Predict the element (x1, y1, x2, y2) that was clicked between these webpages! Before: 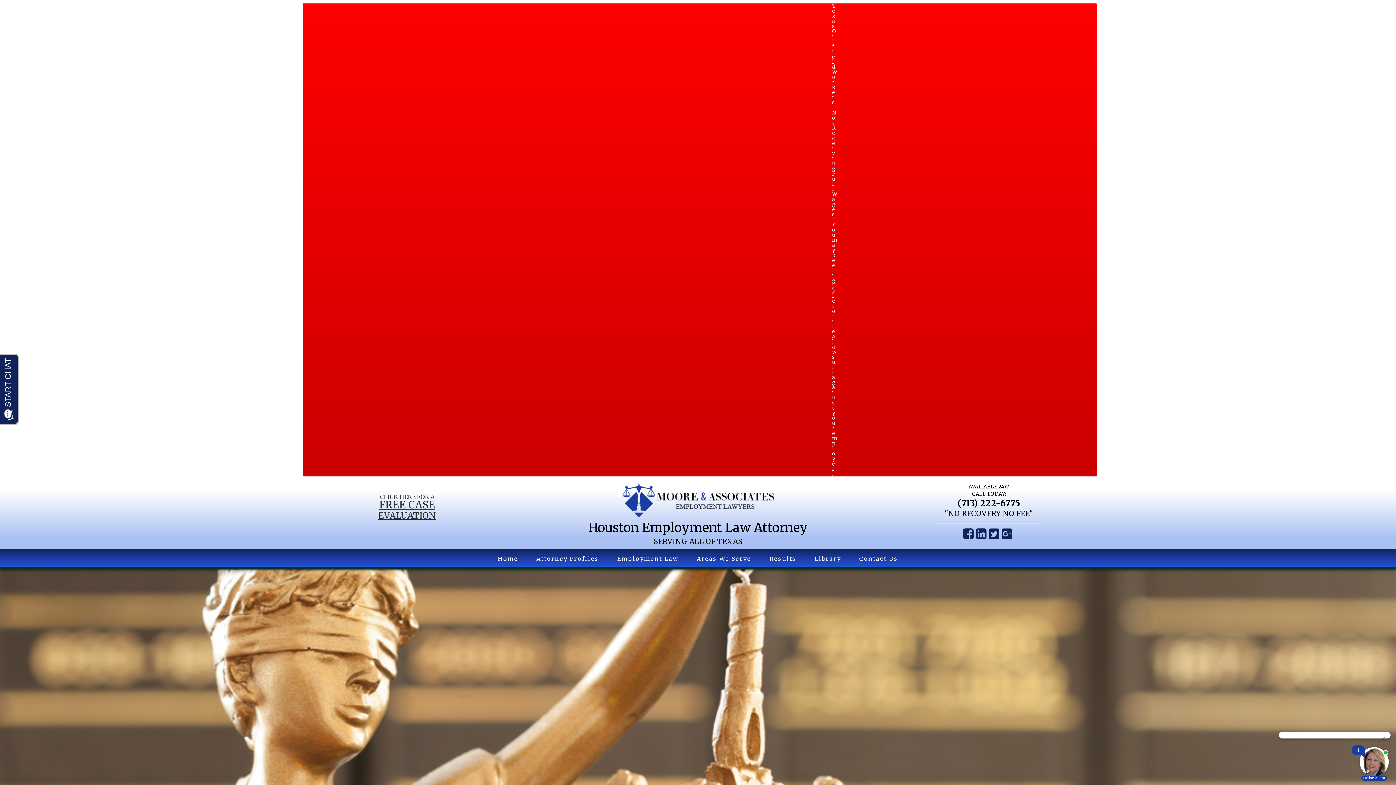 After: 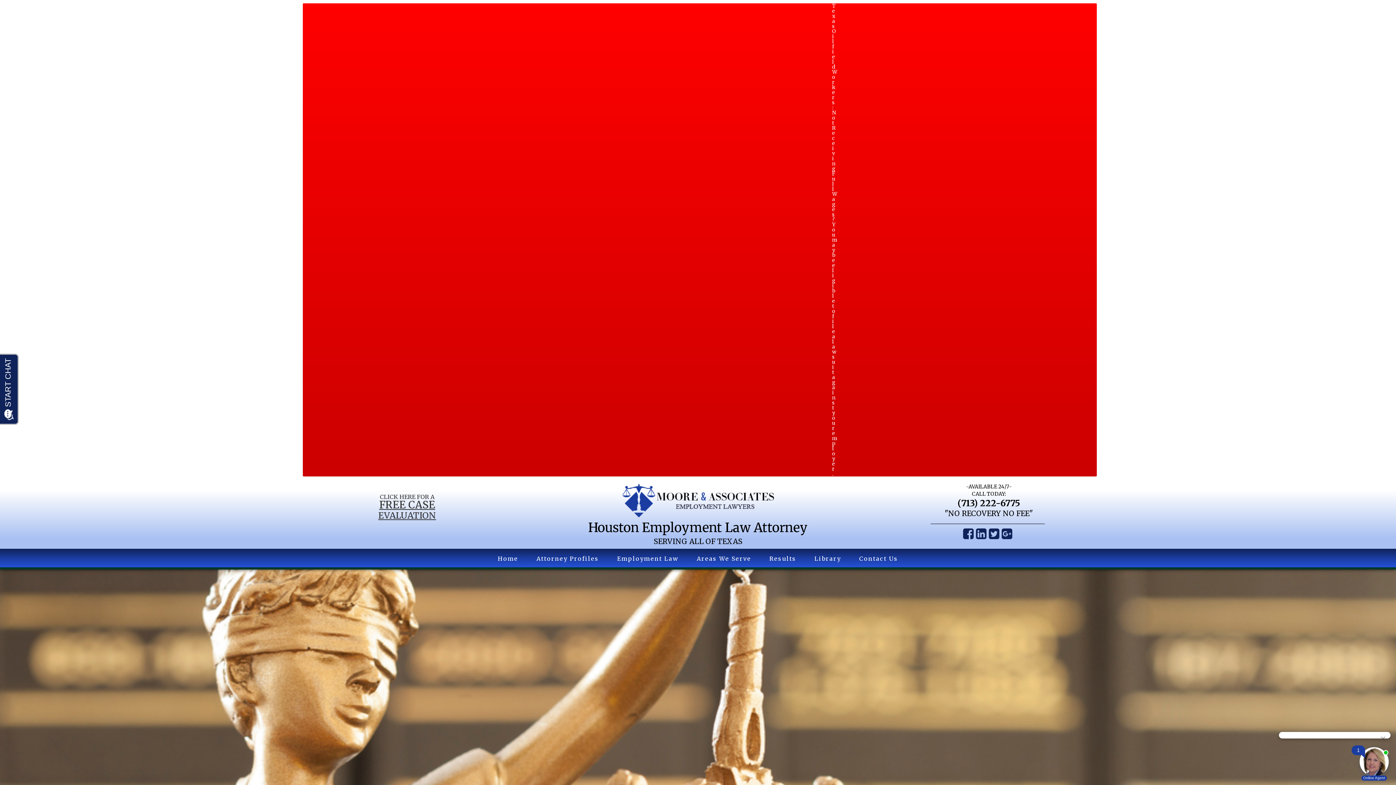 Action: bbox: (989, 526, 1001, 541)